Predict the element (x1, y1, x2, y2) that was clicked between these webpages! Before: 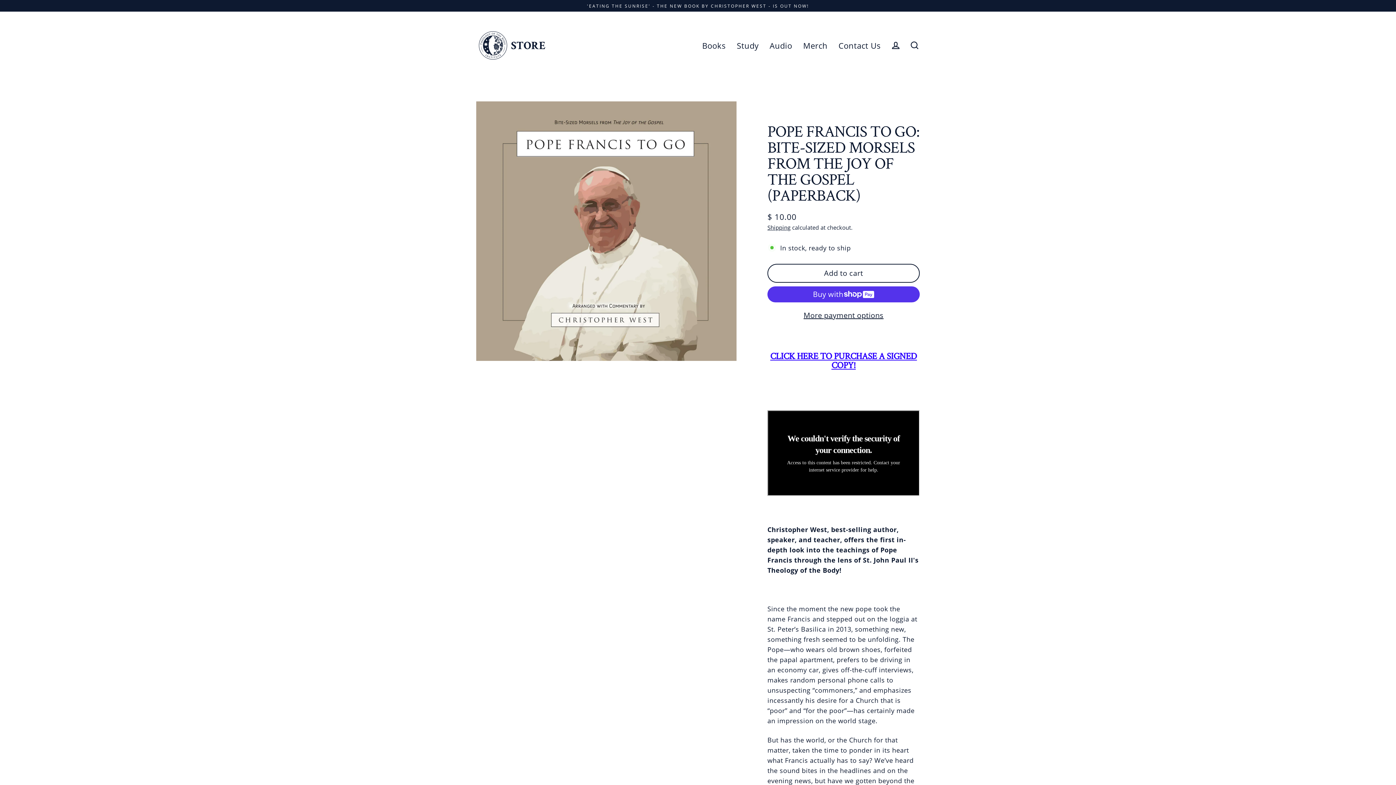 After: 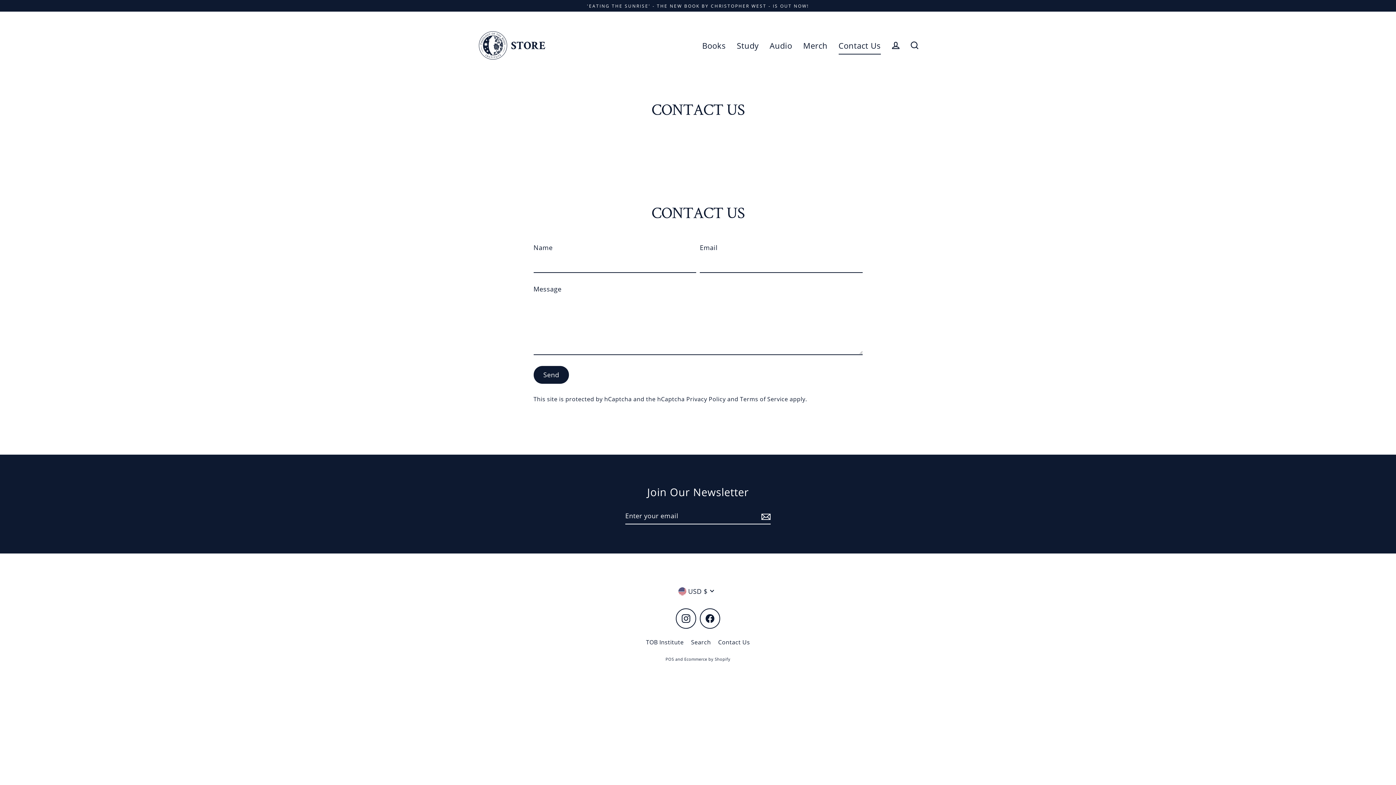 Action: label: Contact Us bbox: (833, 36, 886, 54)